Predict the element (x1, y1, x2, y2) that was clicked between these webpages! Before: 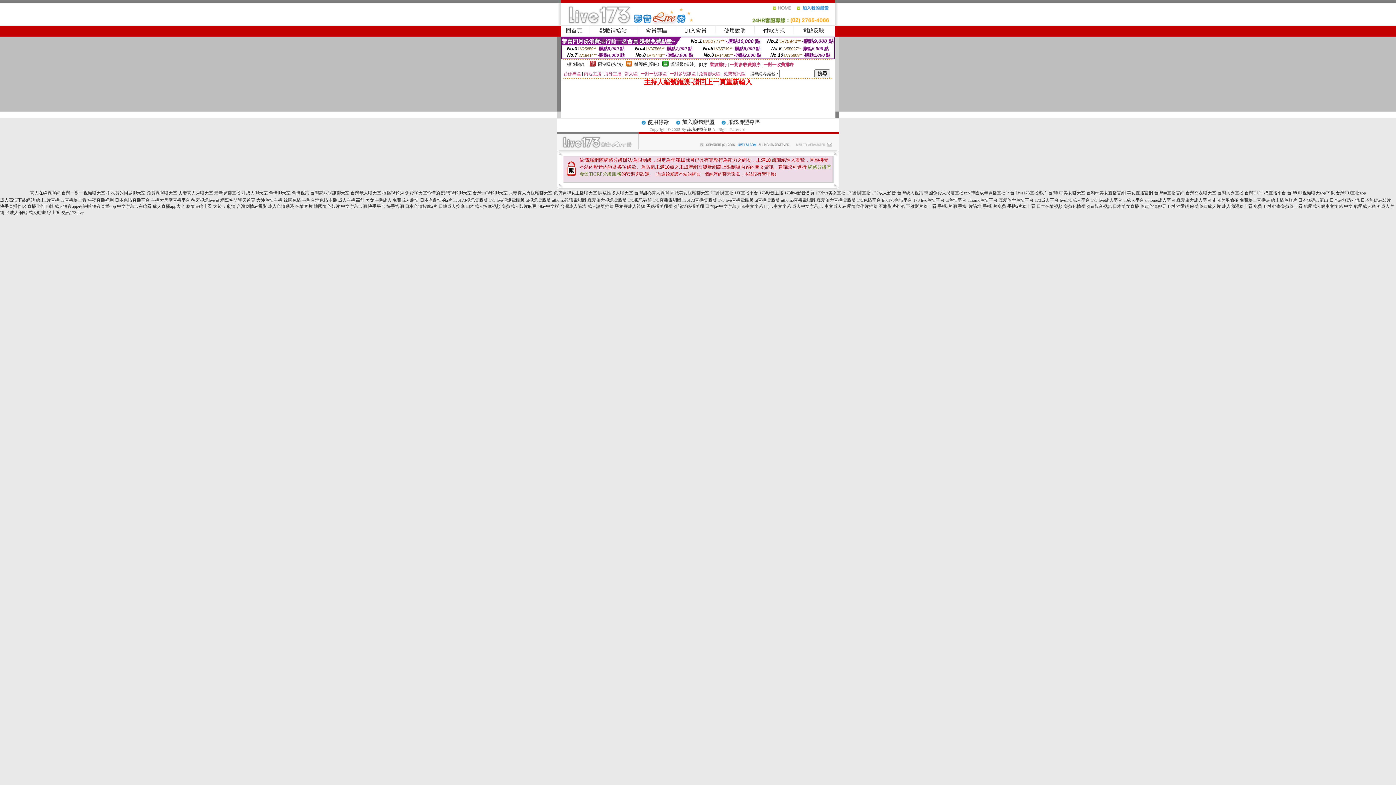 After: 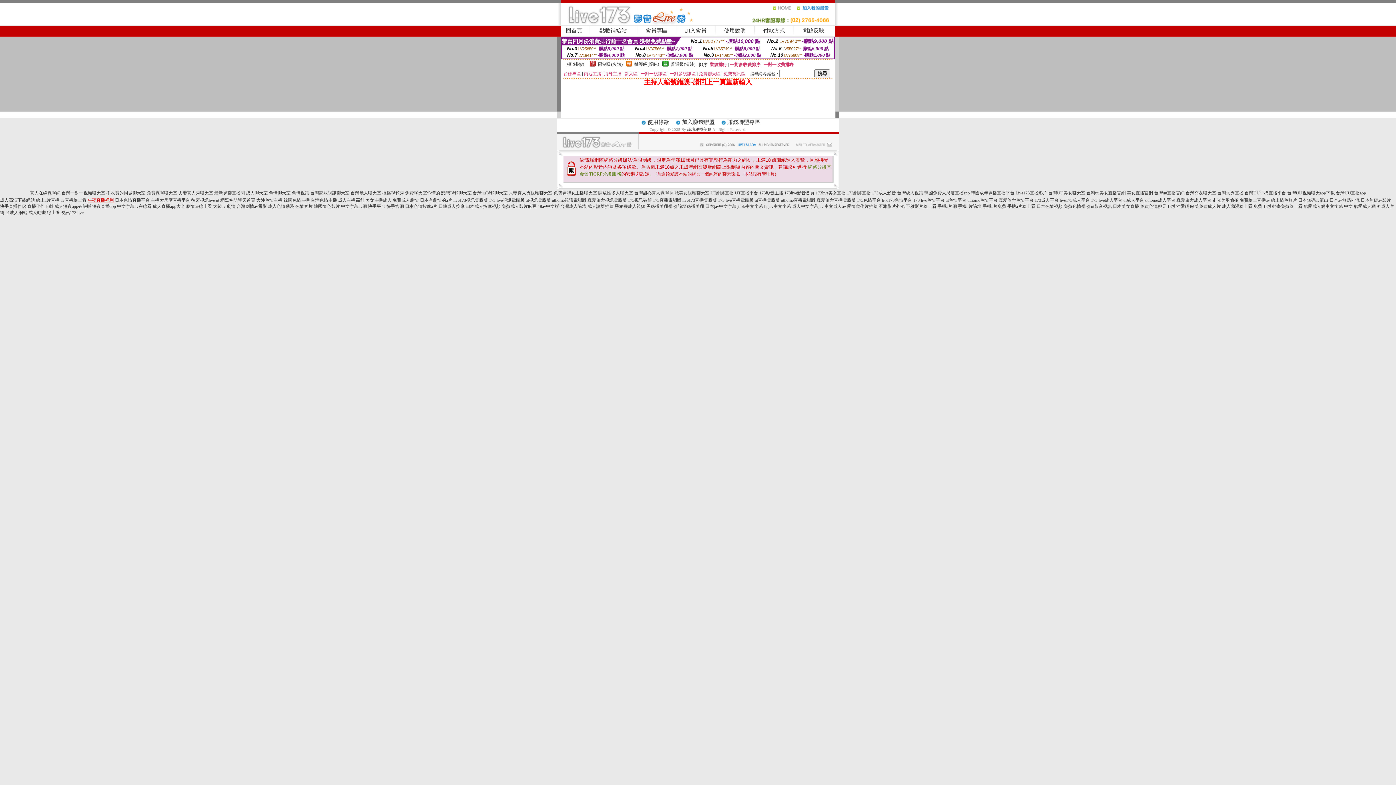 Action: label: 午夜直播福利 bbox: (87, 197, 113, 202)